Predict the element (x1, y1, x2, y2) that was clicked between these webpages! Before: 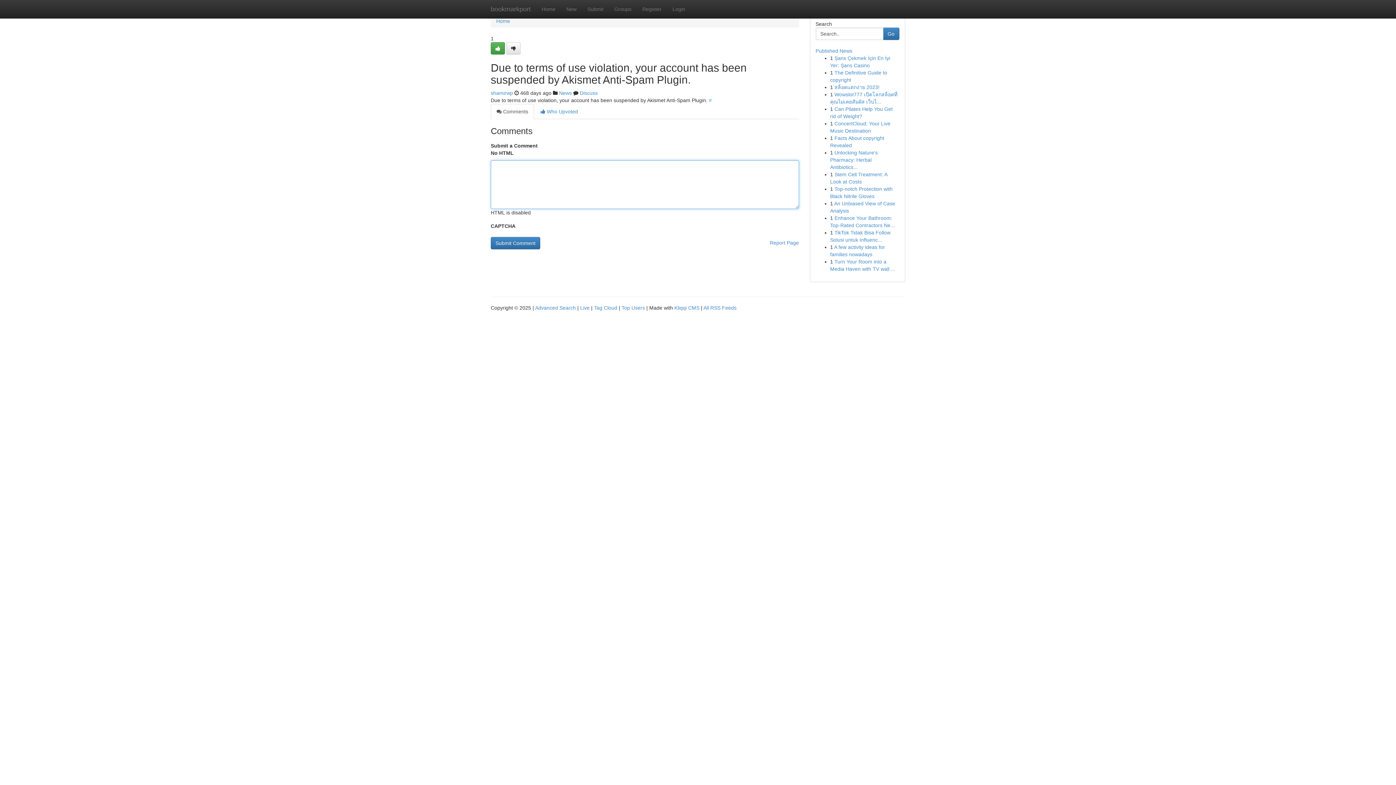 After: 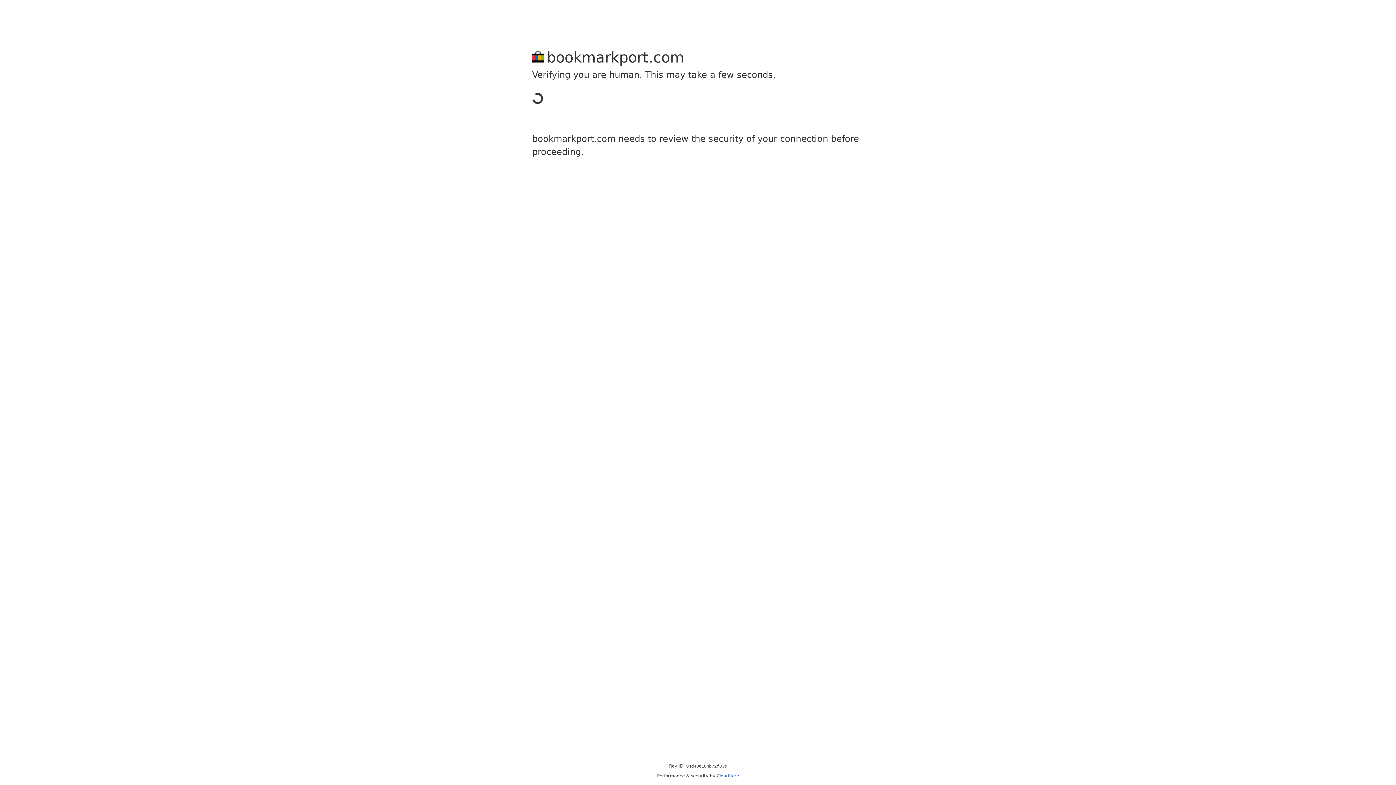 Action: bbox: (490, 90, 513, 96) label: shamirwp